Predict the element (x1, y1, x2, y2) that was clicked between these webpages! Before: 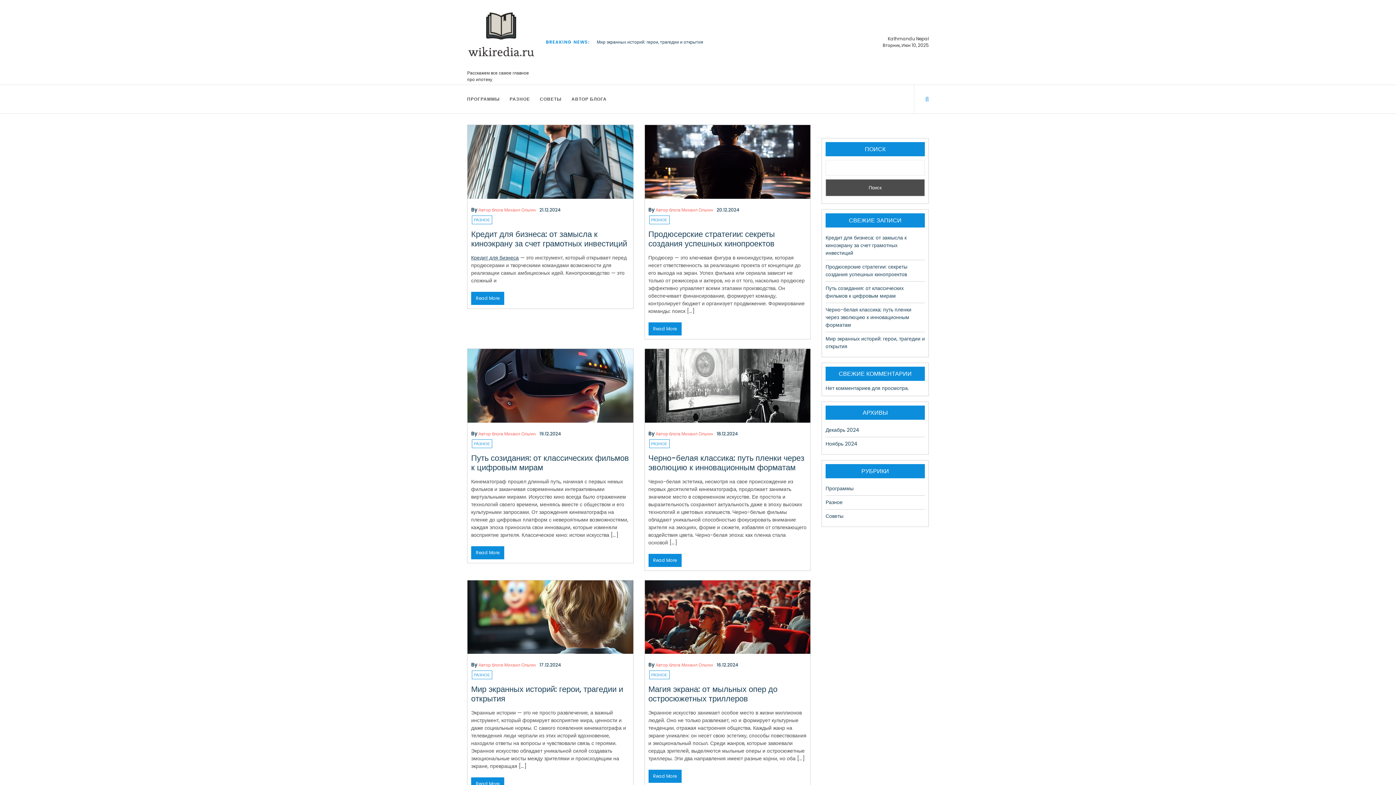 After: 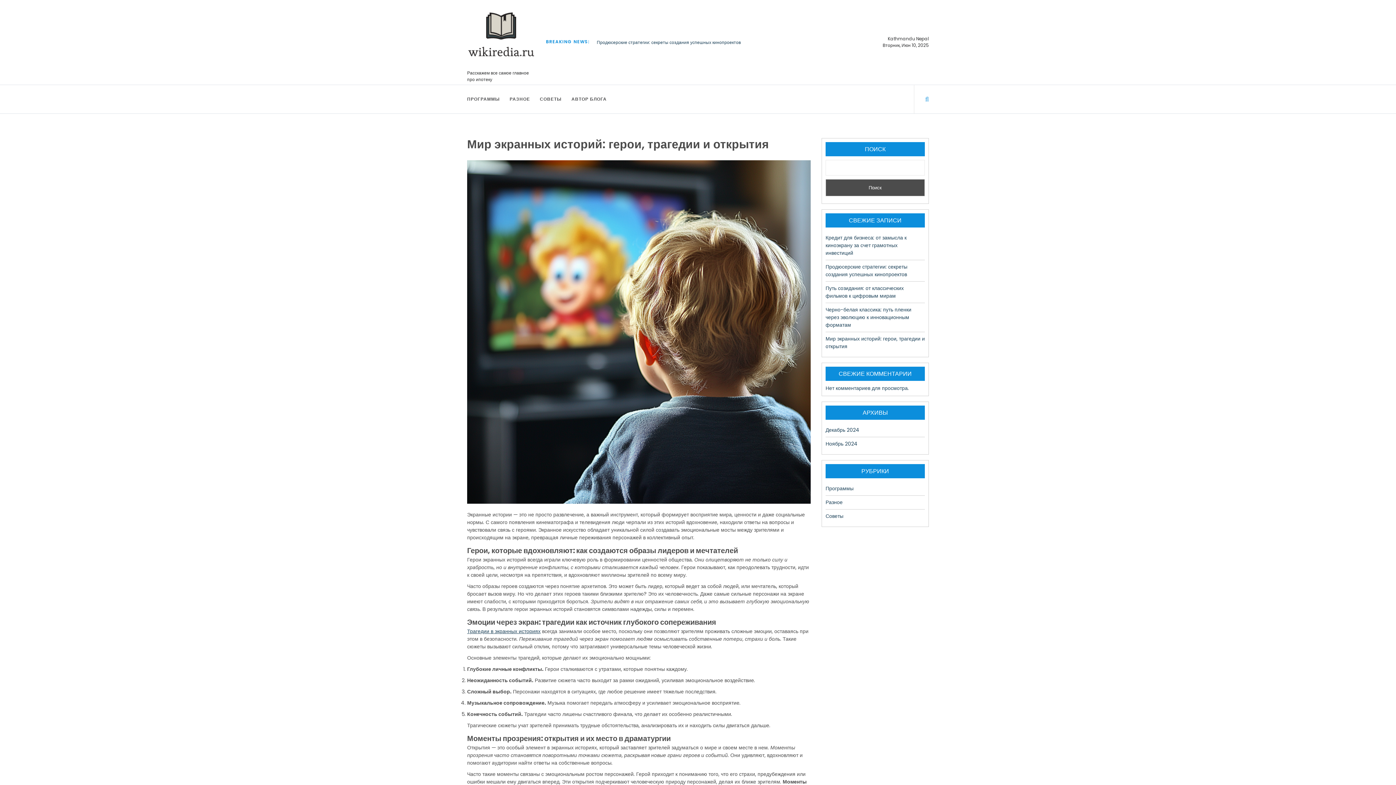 Action: label: Мир экранных историй: герои, трагедии и открытия bbox: (471, 684, 623, 704)